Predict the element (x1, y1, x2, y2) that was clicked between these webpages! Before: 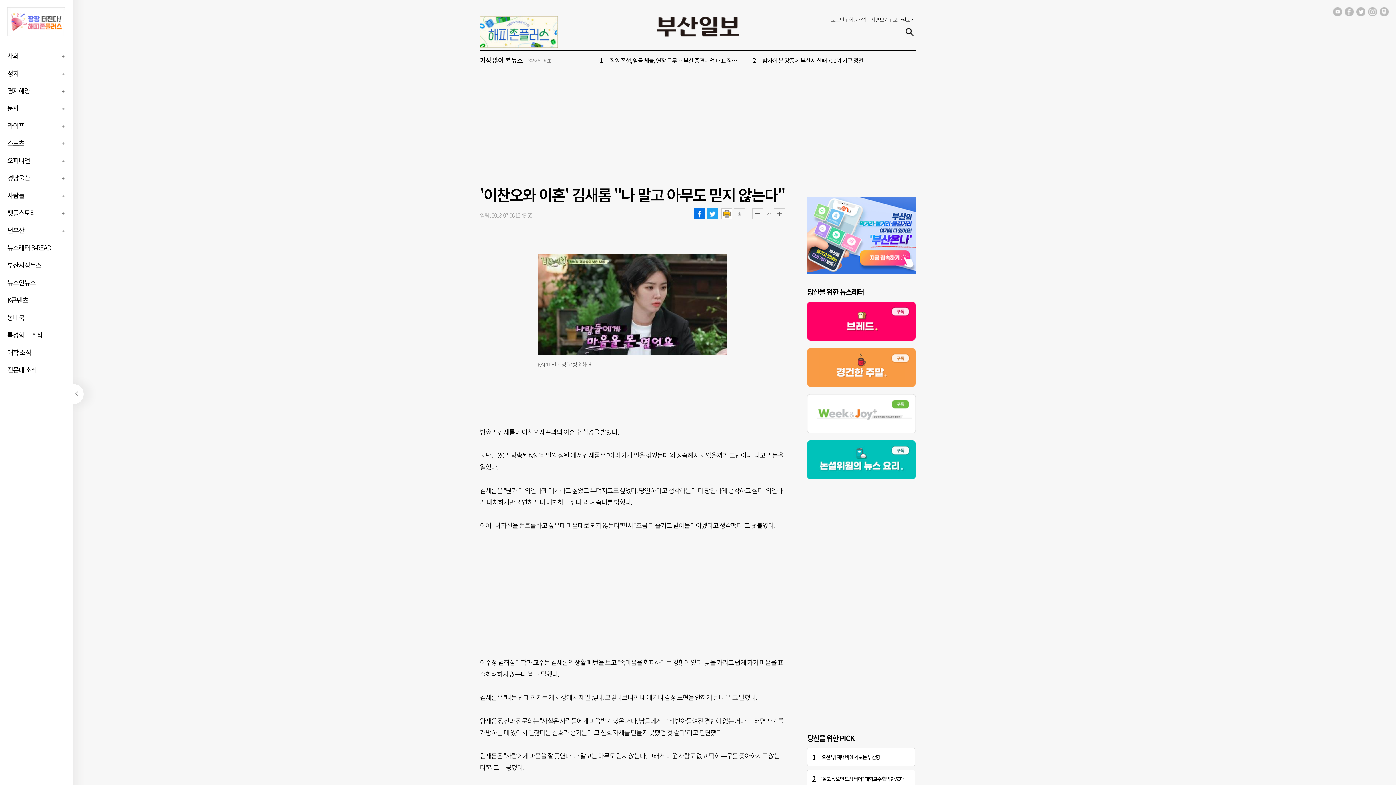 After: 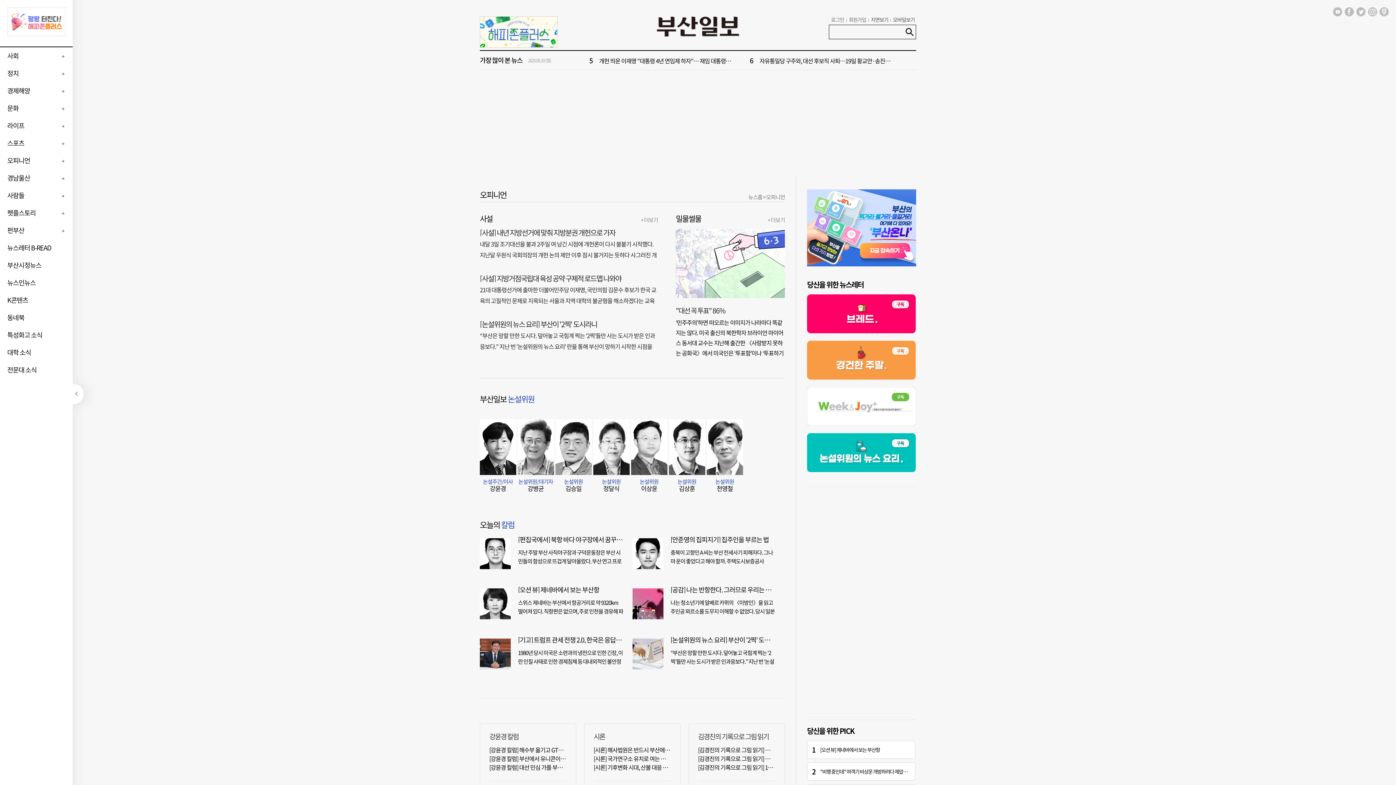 Action: label: 오피니언 bbox: (0, 155, 30, 165)